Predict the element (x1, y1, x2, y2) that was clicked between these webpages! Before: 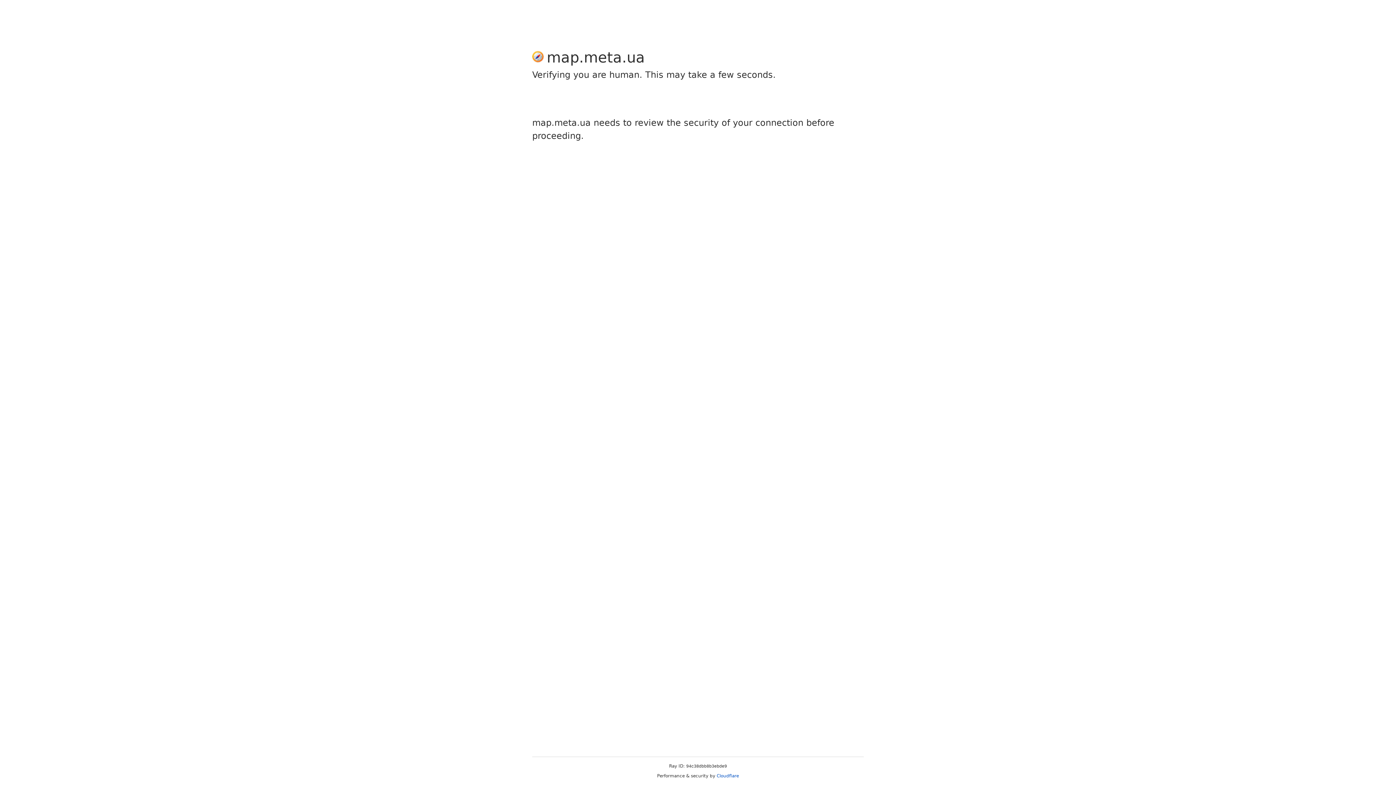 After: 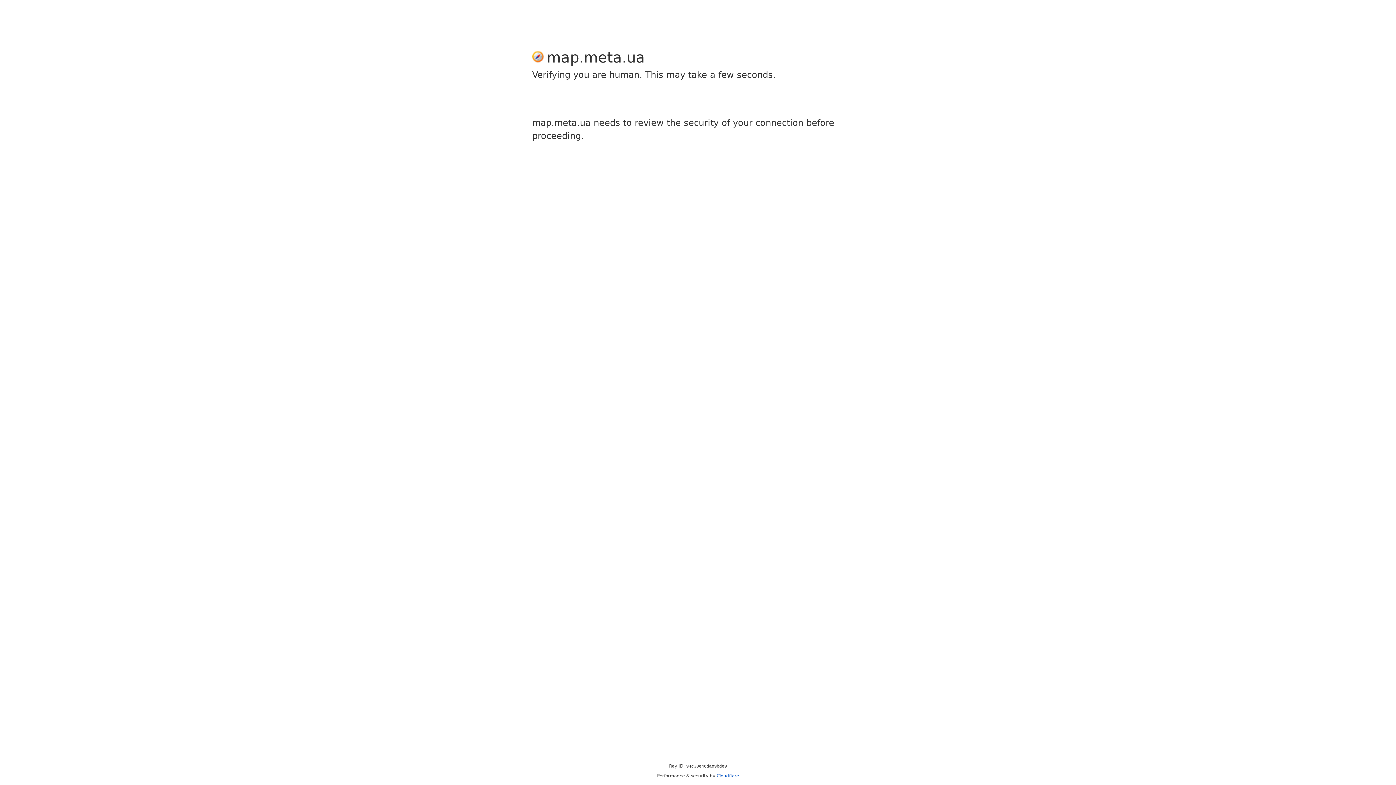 Action: label: Cloudflare bbox: (716, 773, 739, 778)